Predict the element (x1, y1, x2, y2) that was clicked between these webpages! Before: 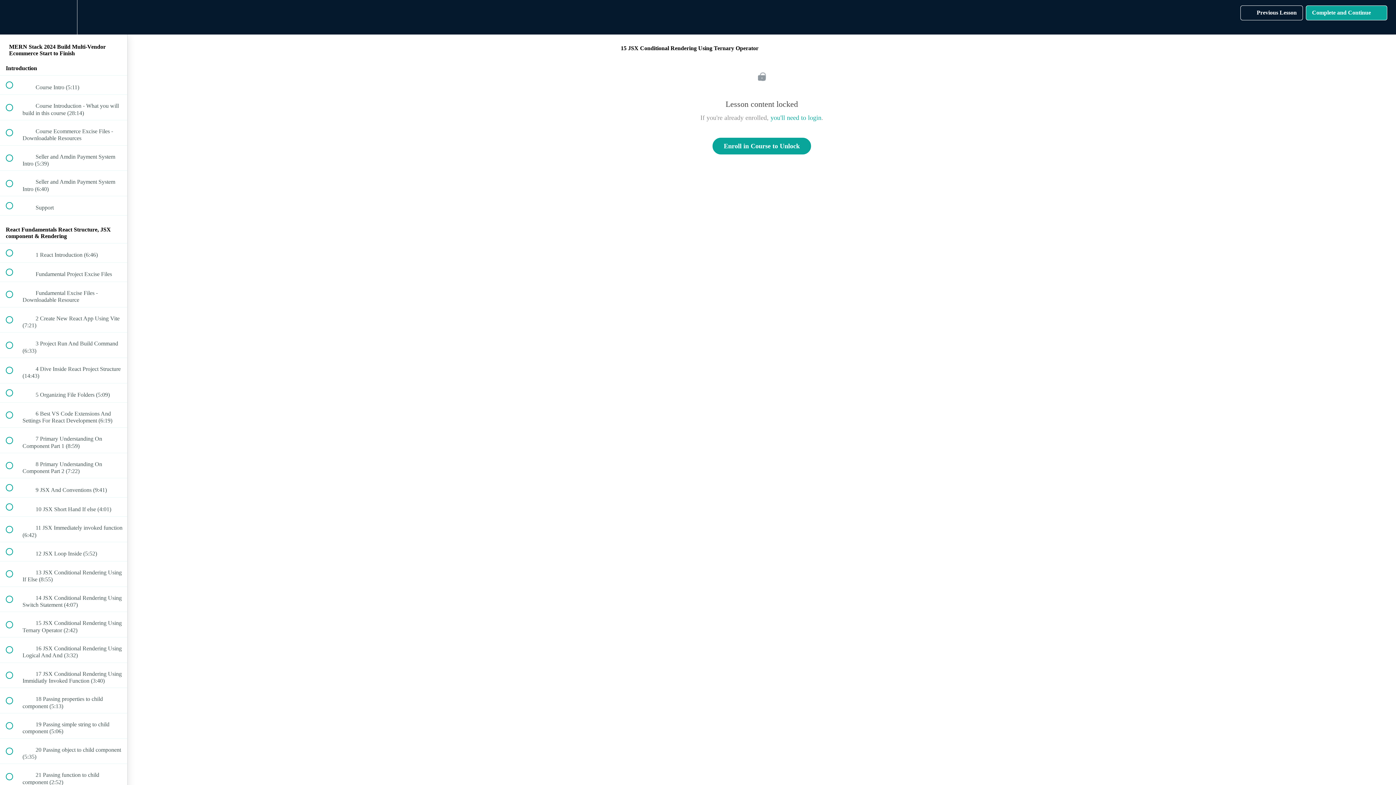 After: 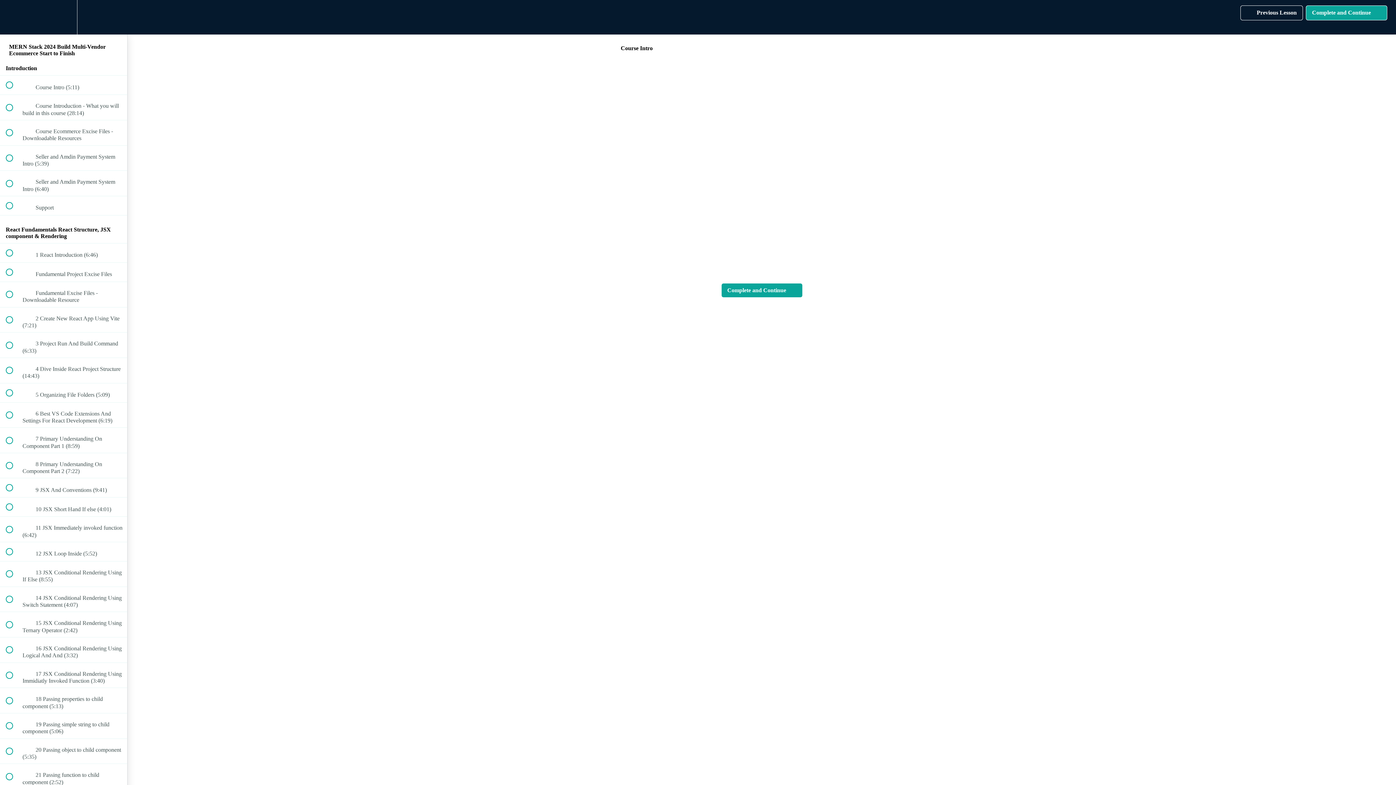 Action: label:  
 Course Intro (5:11) bbox: (0, 75, 127, 94)